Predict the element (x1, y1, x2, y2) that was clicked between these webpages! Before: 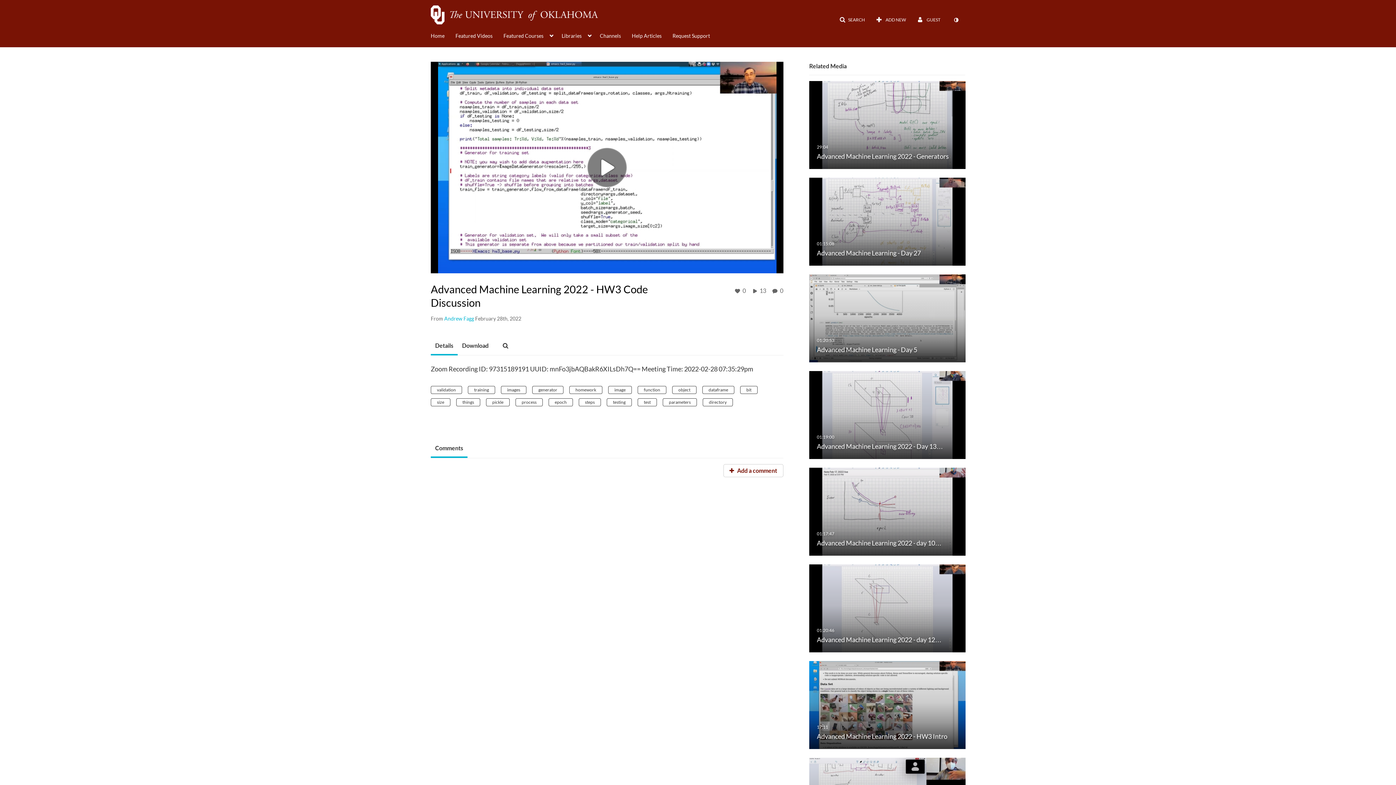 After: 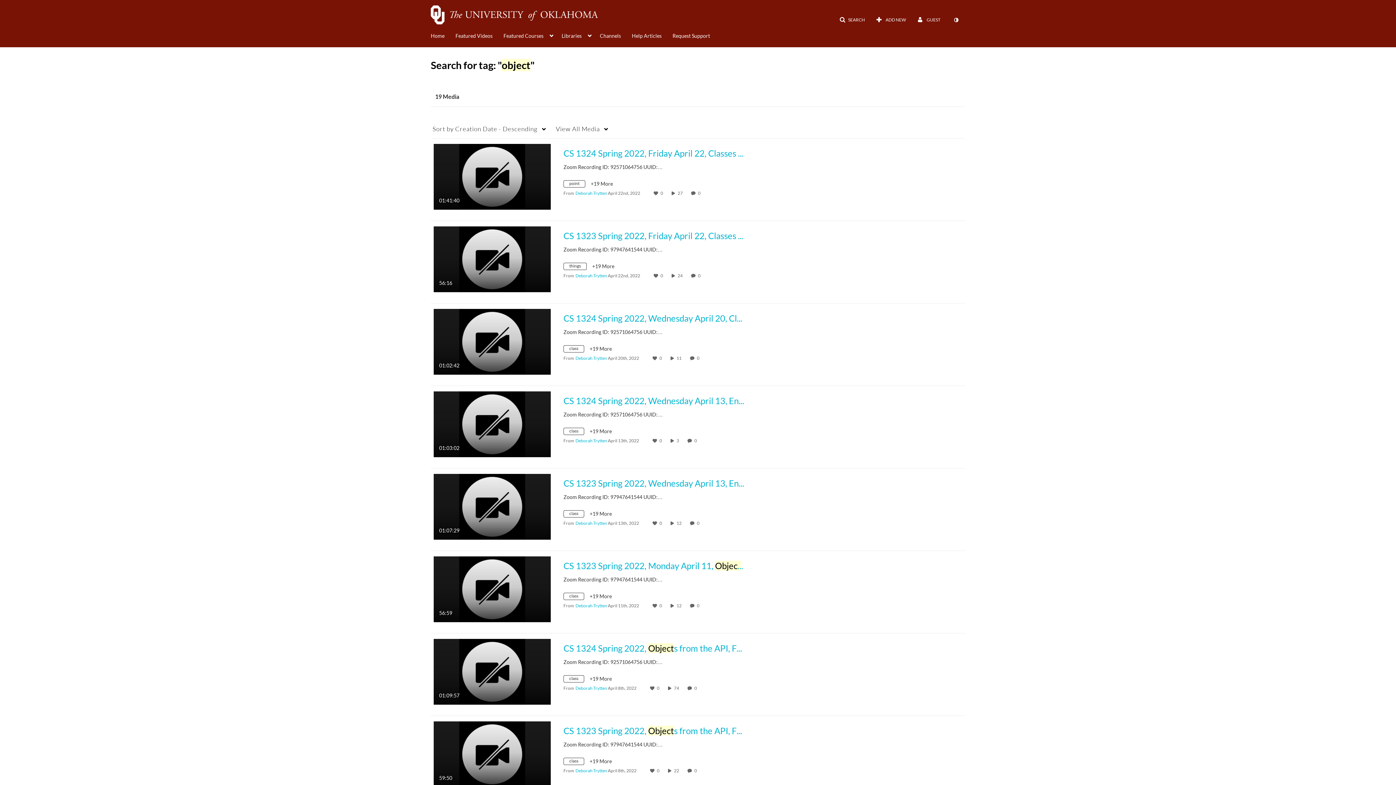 Action: label: object bbox: (672, 386, 696, 394)